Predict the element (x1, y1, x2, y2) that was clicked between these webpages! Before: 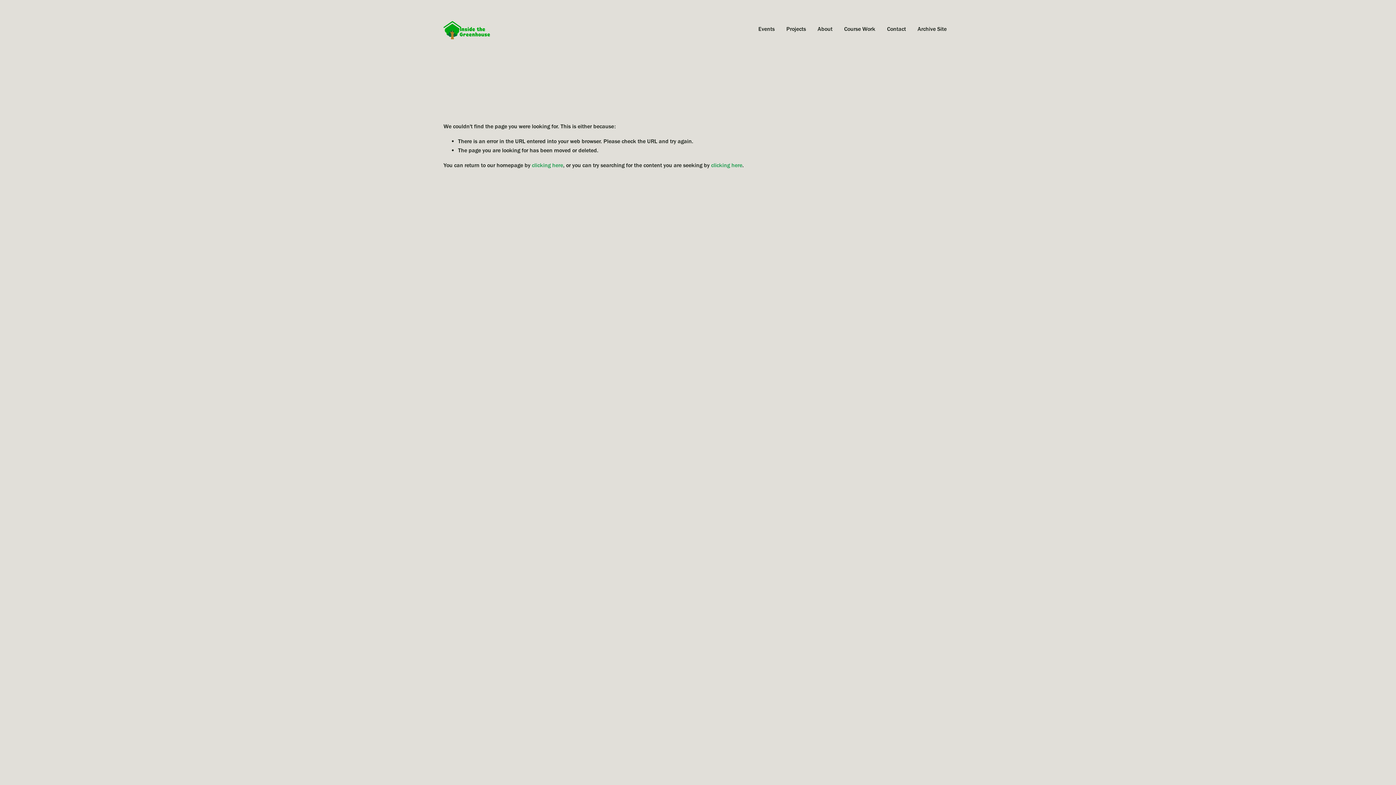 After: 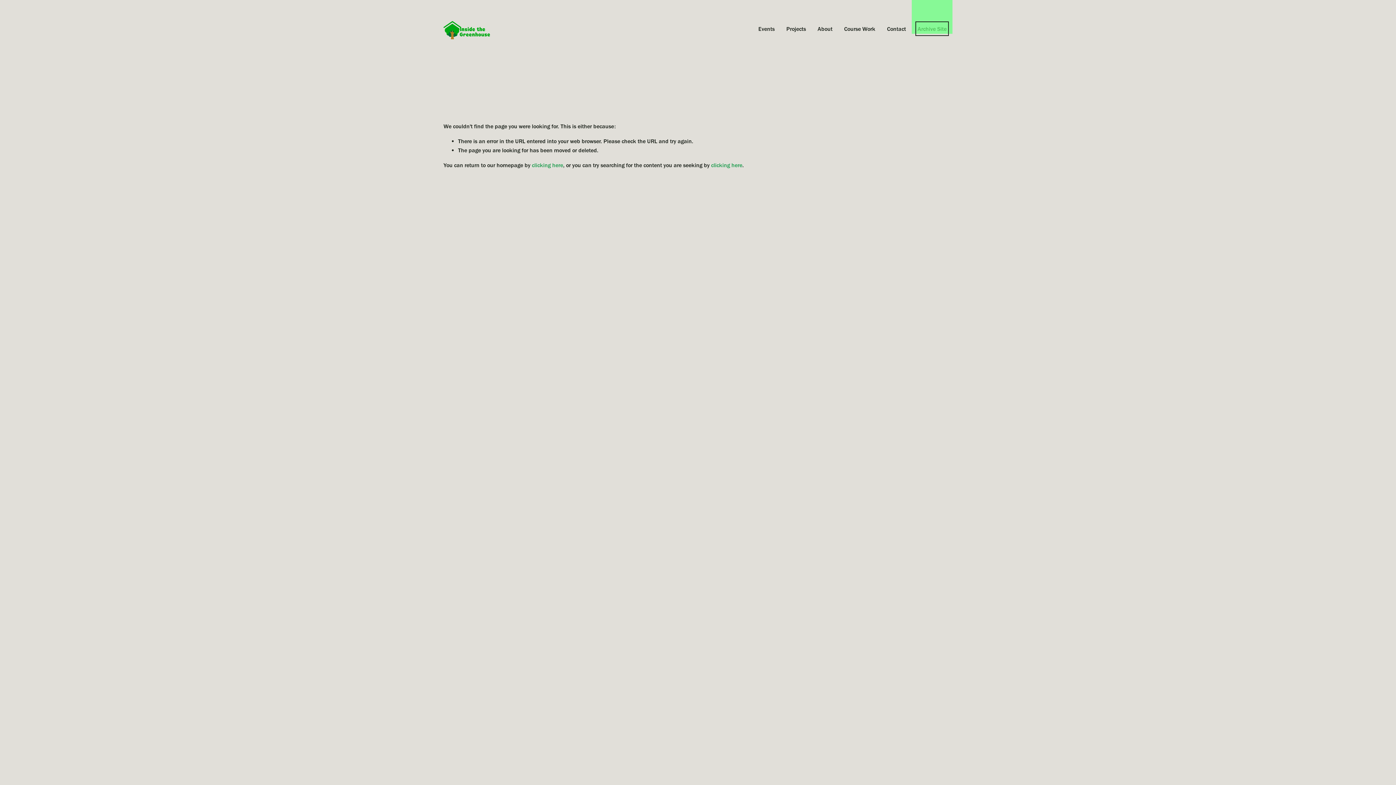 Action: bbox: (917, 23, 946, 33) label: Archive Site